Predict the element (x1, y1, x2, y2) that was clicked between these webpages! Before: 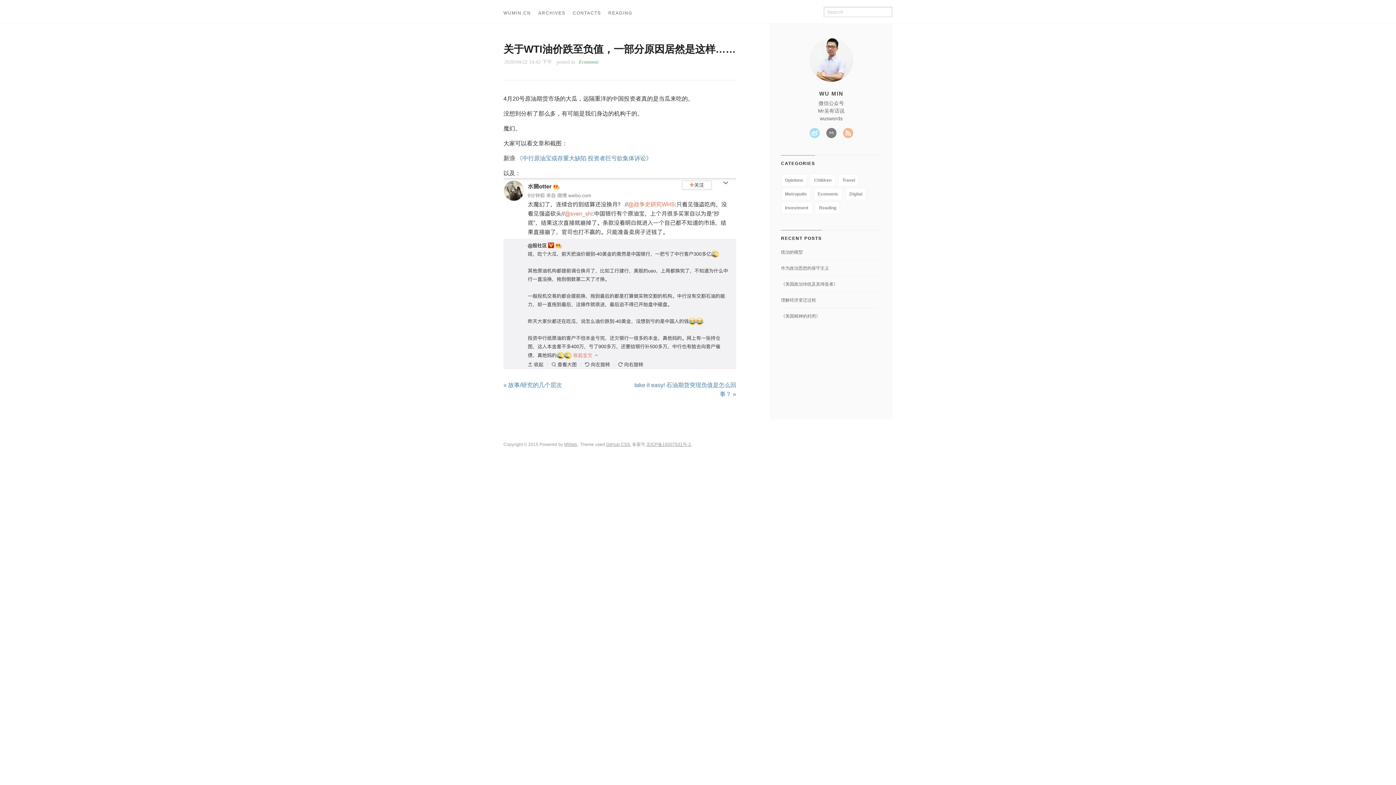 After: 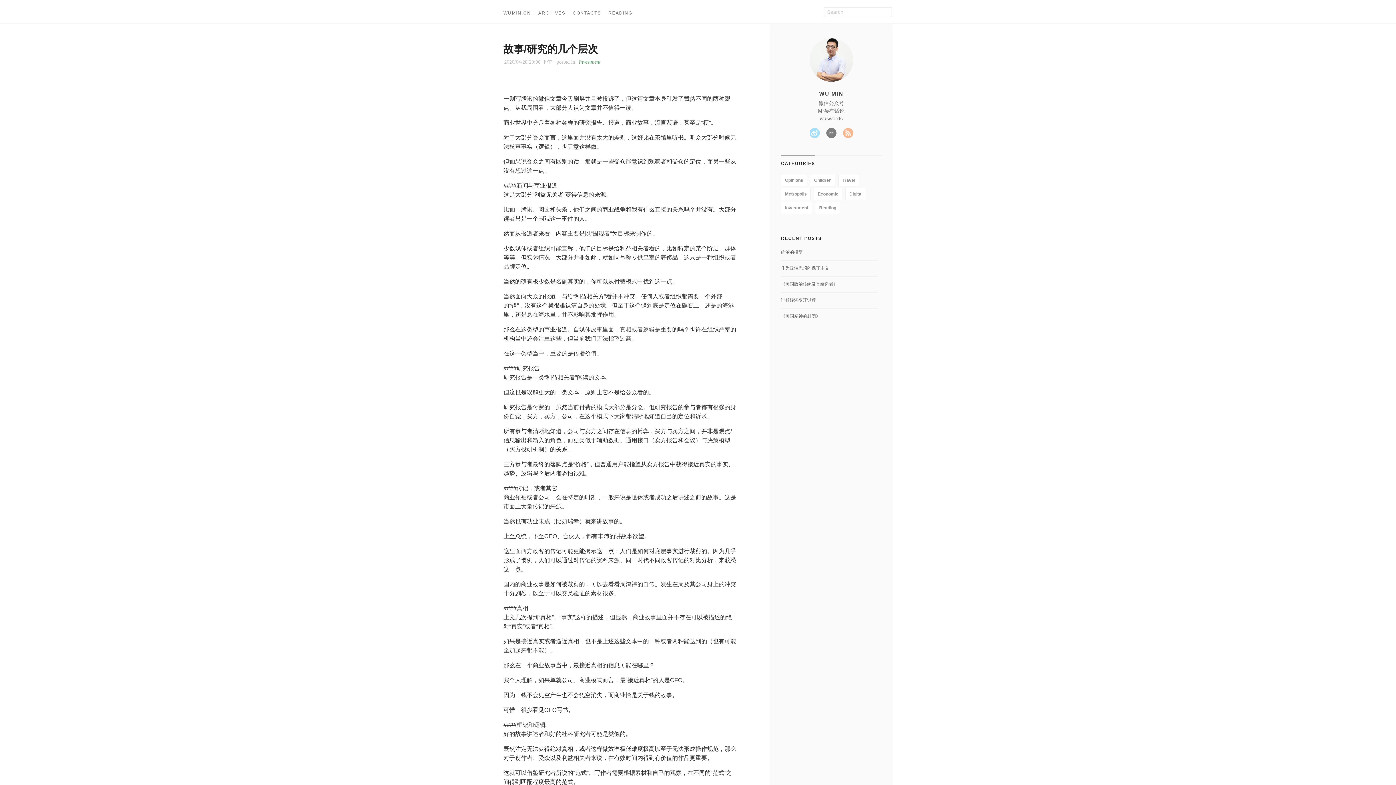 Action: label: « 故事/研究的几个层次 bbox: (503, 382, 562, 388)